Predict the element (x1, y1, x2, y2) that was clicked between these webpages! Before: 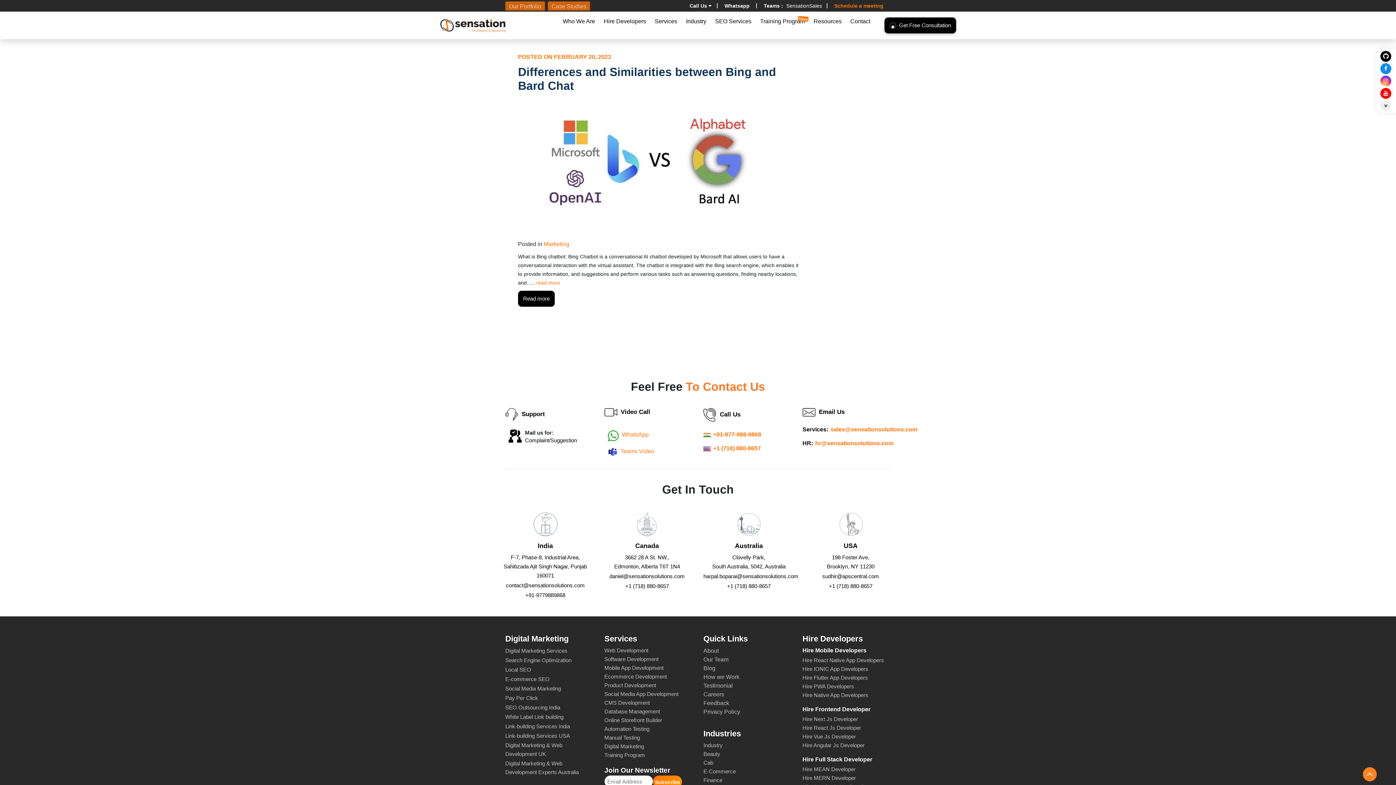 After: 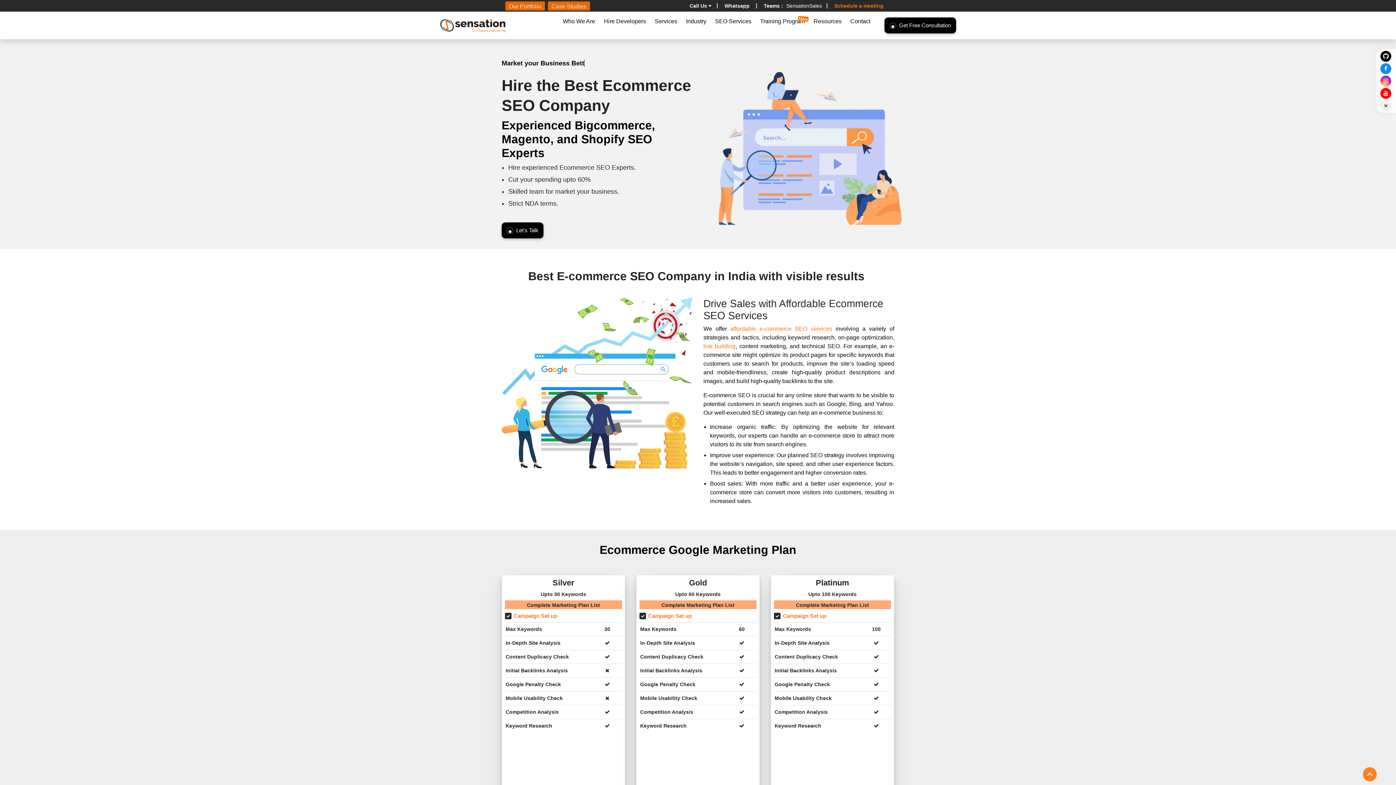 Action: label: E-commerce SEO bbox: (505, 676, 549, 682)